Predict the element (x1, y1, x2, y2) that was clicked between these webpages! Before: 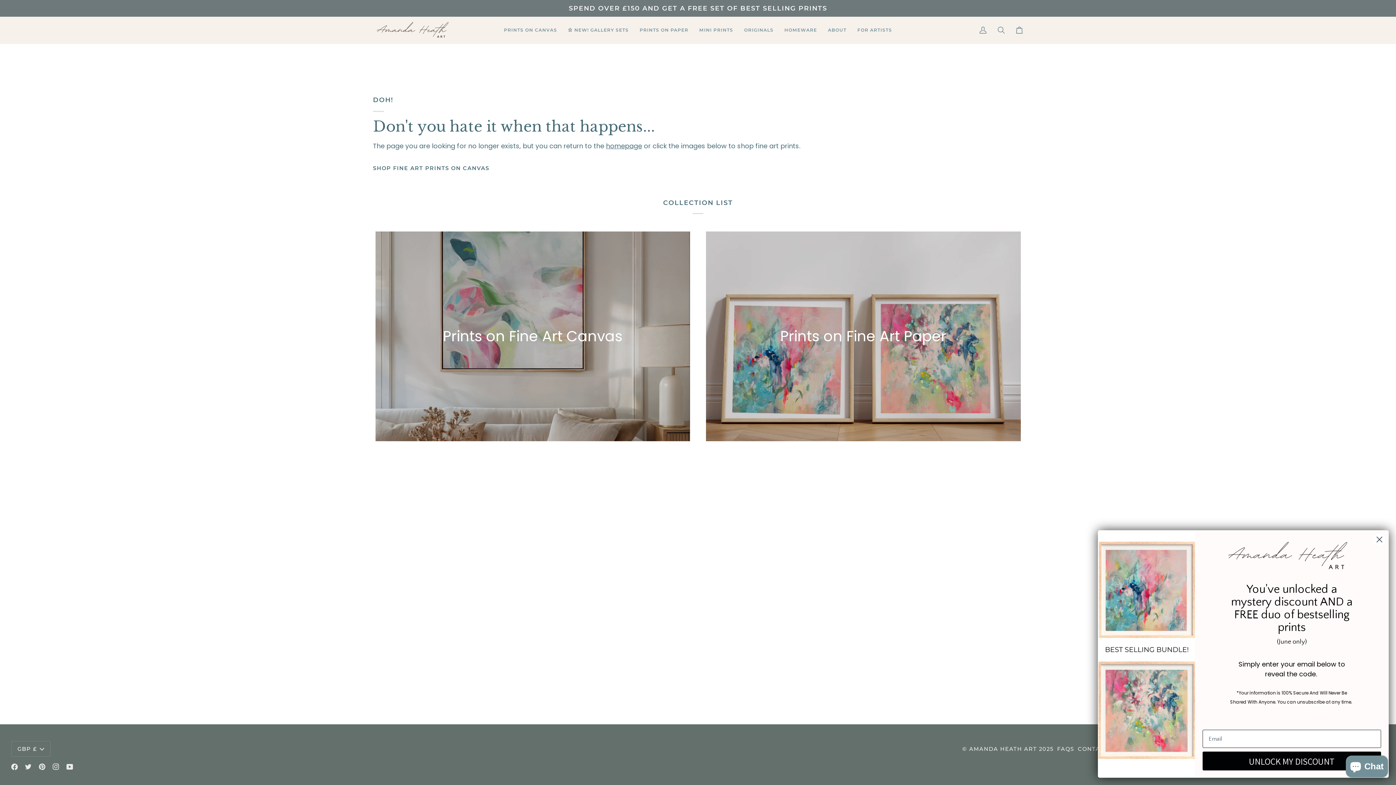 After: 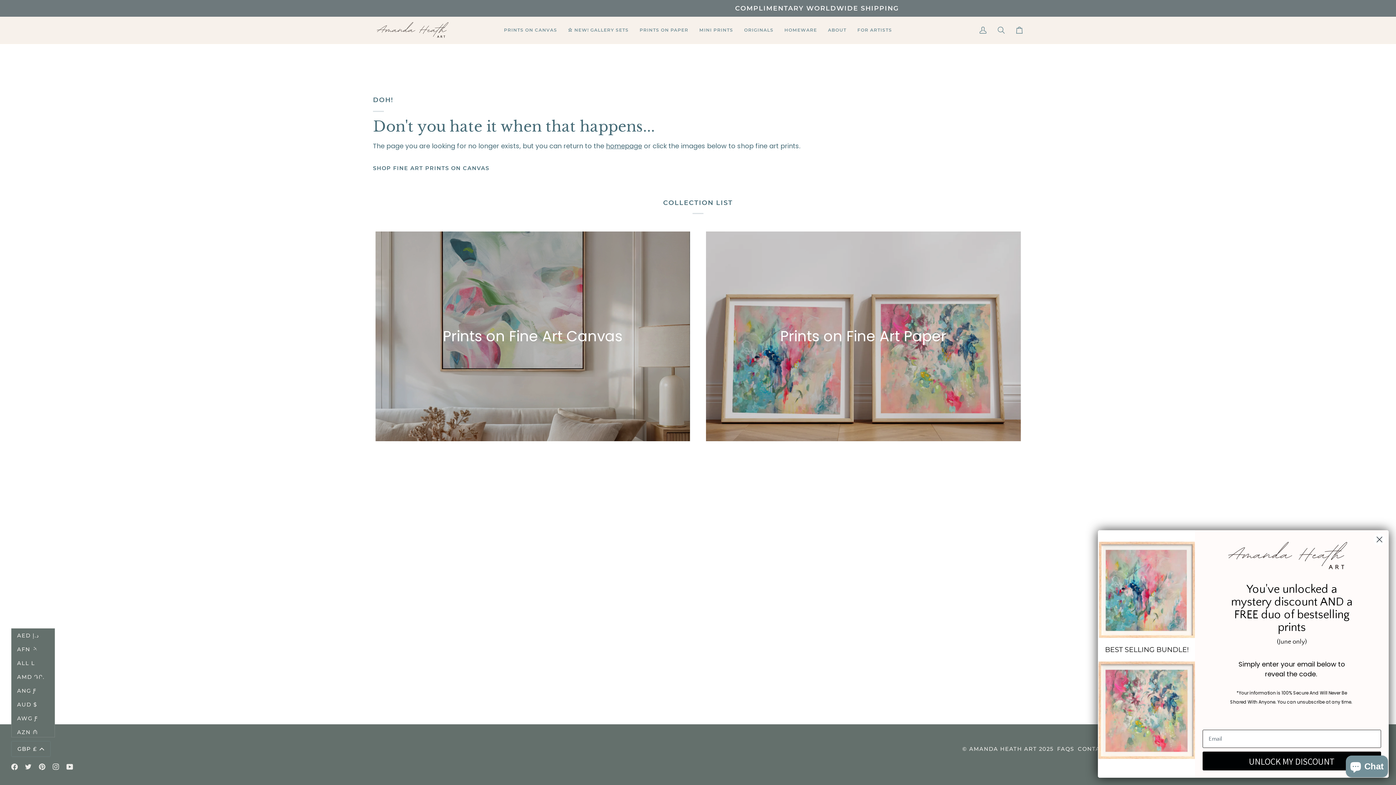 Action: bbox: (11, 741, 50, 757) label: GBP £